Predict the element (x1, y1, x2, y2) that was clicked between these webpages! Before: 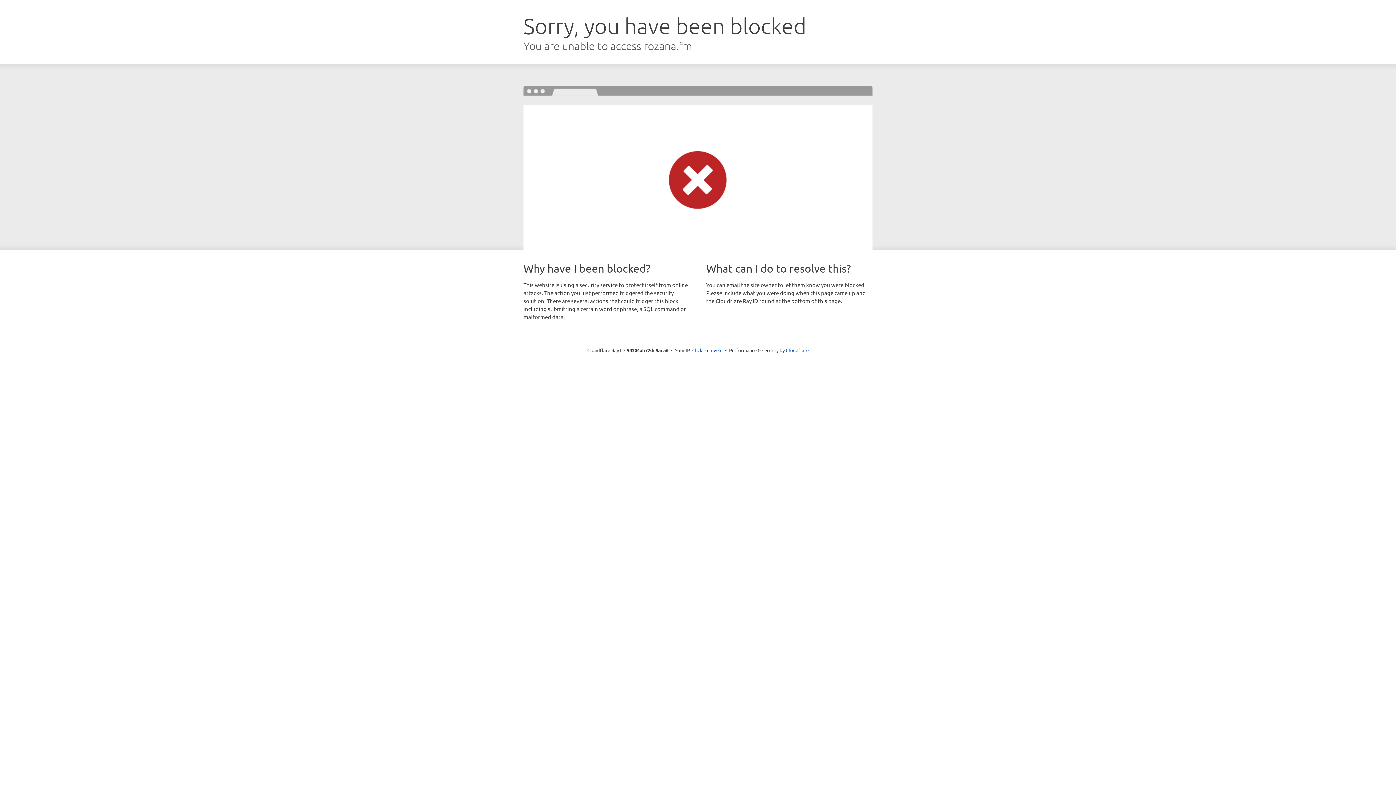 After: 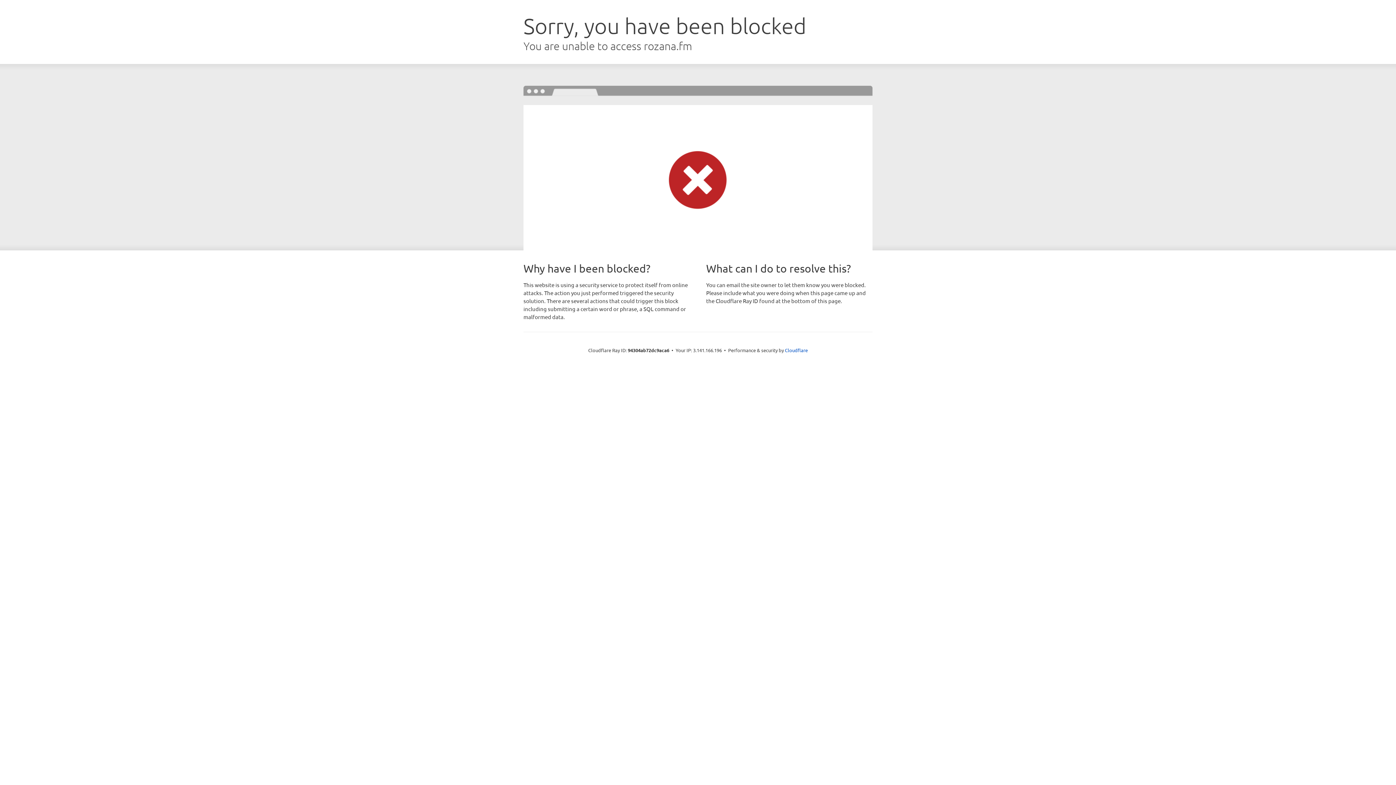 Action: label: Click to reveal bbox: (692, 346, 722, 353)